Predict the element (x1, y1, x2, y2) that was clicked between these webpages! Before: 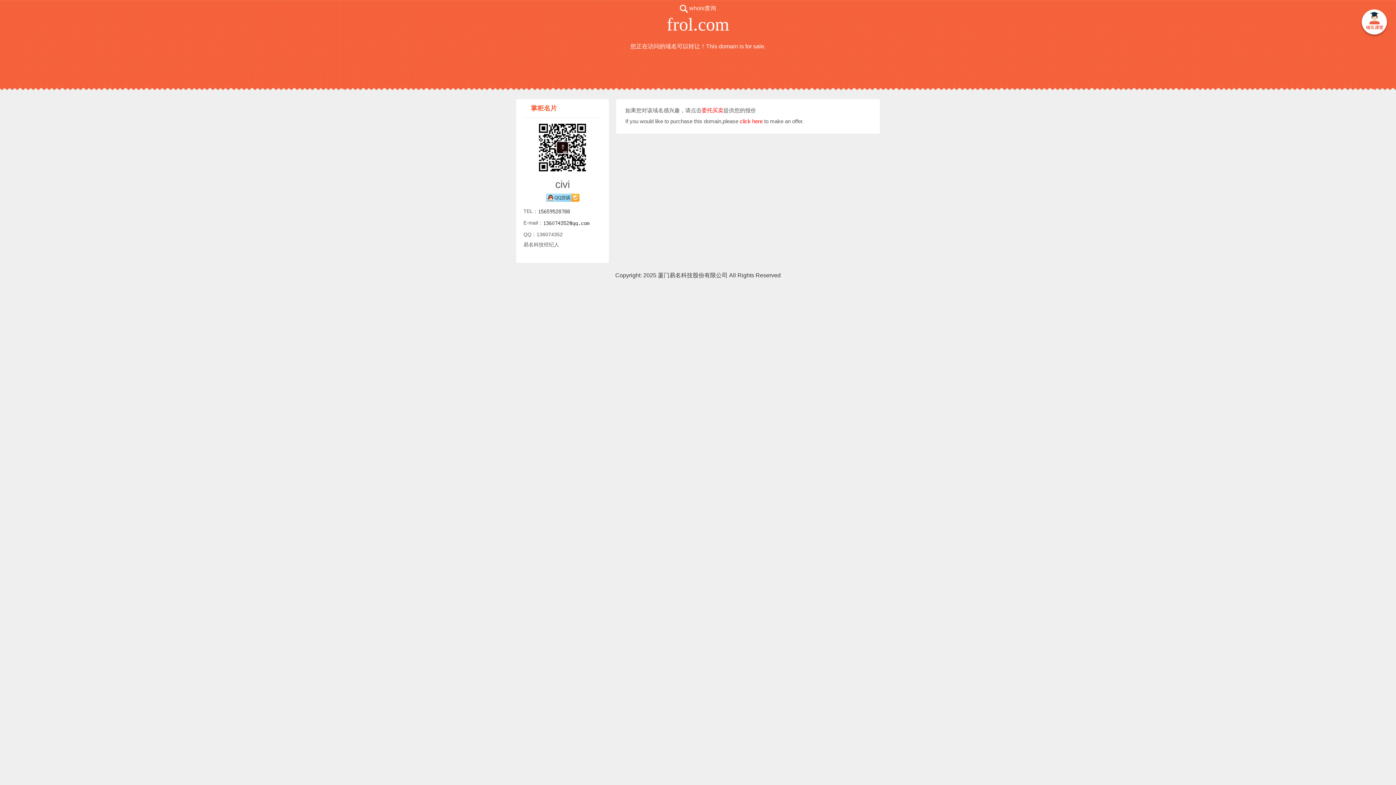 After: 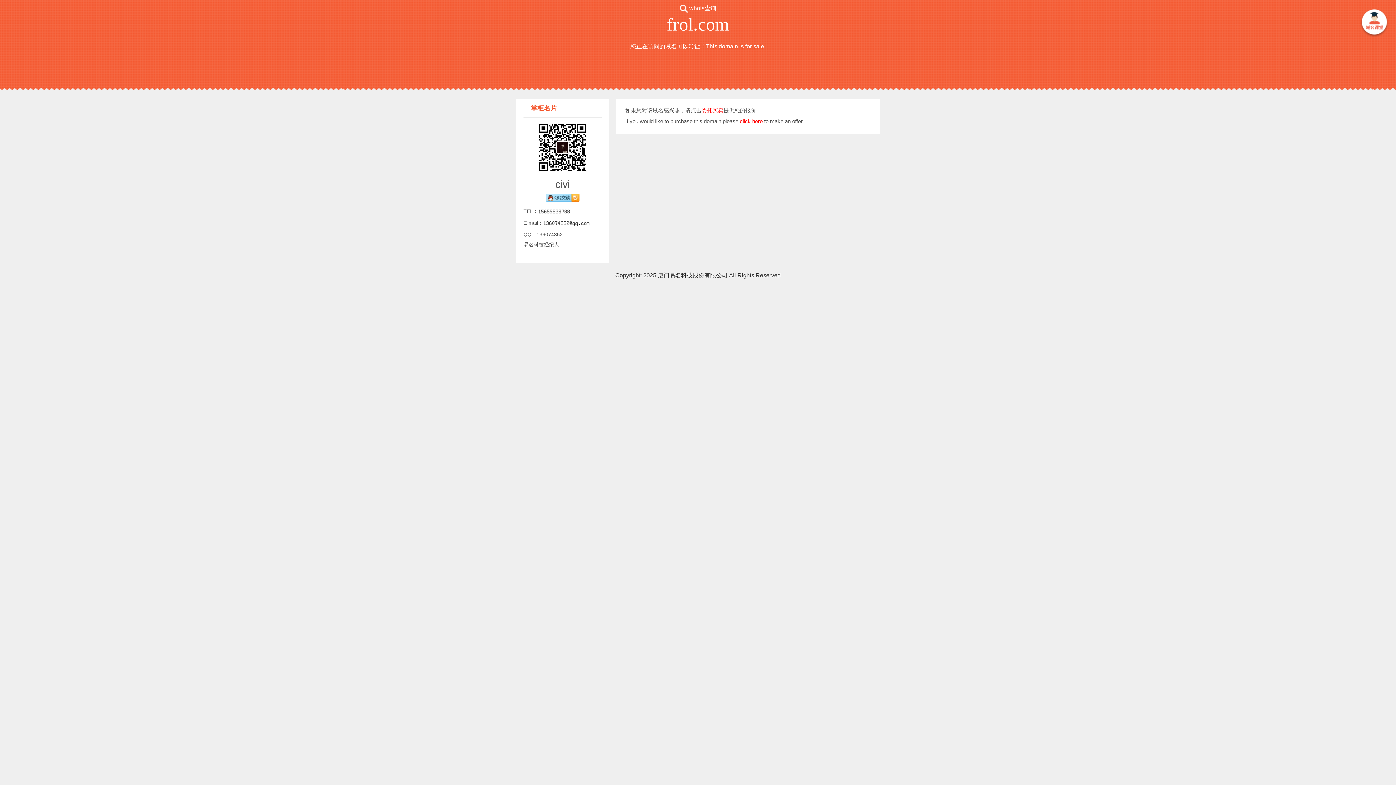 Action: bbox: (740, 118, 762, 124) label: click here